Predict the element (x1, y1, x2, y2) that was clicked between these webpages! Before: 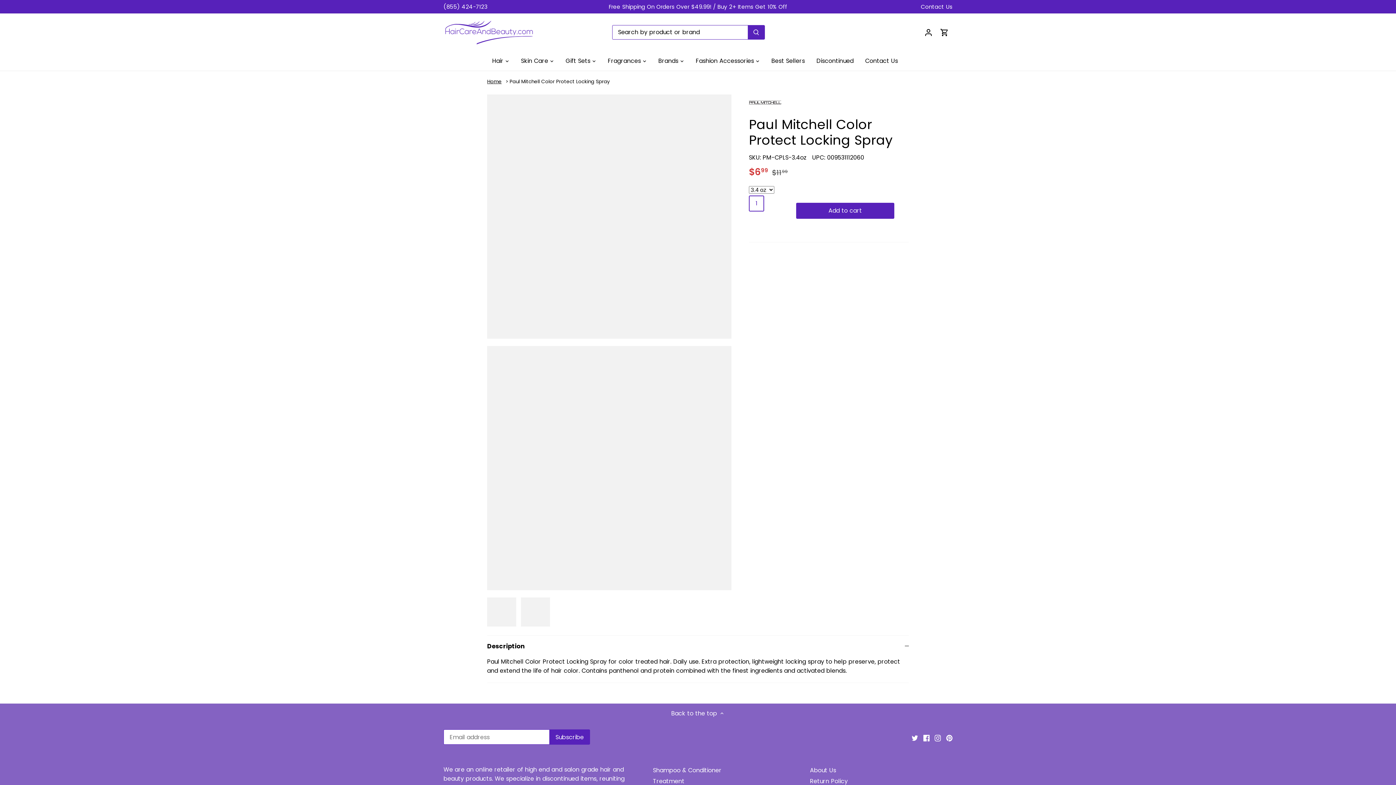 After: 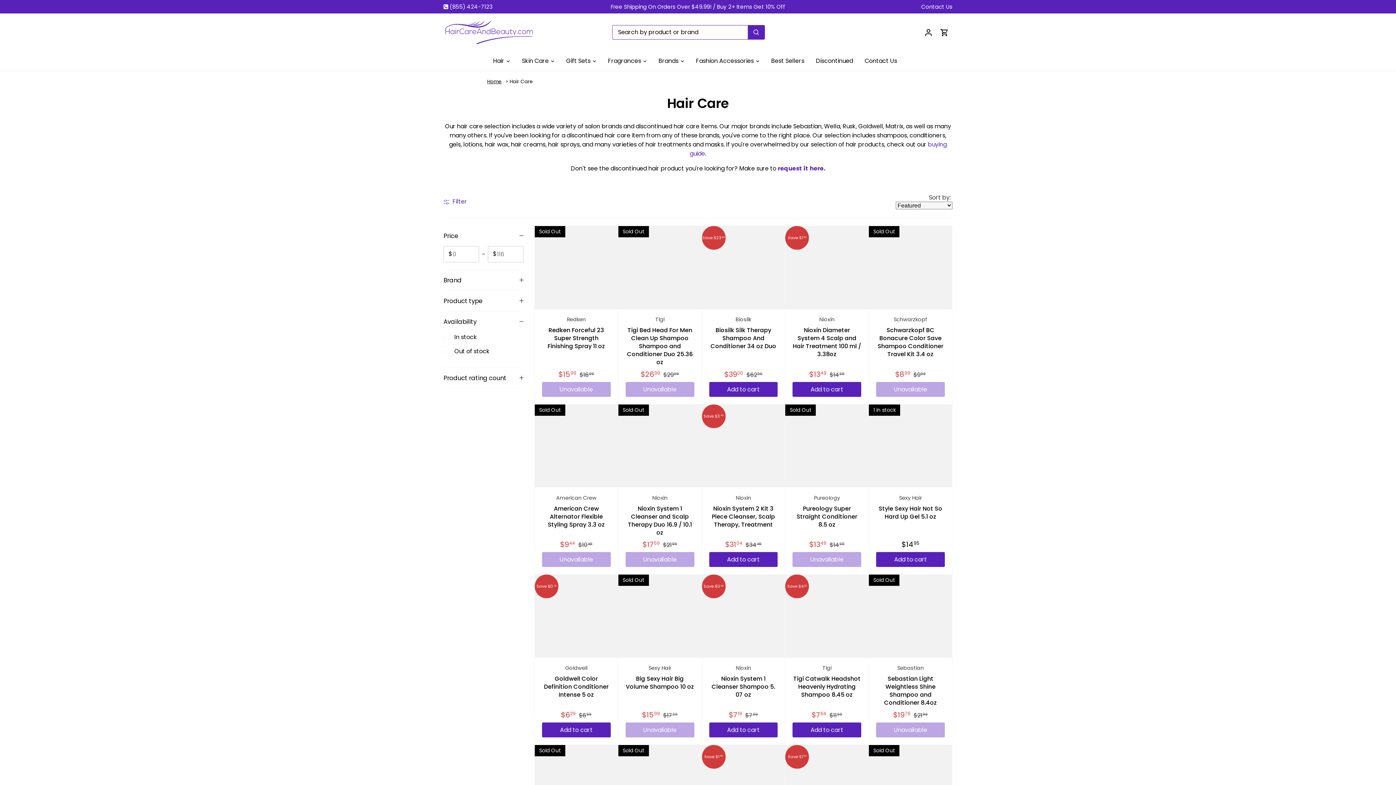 Action: bbox: (492, 51, 509, 70) label: Hair